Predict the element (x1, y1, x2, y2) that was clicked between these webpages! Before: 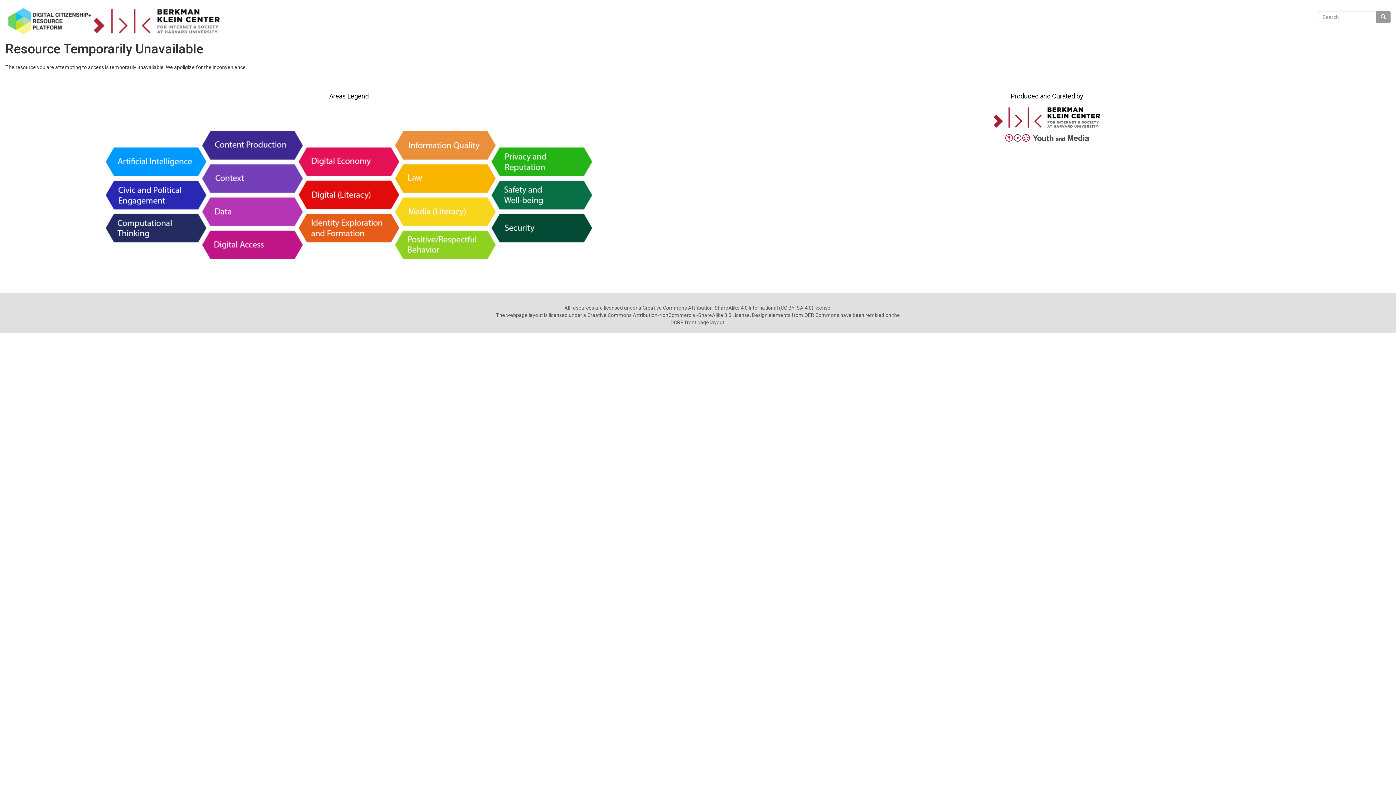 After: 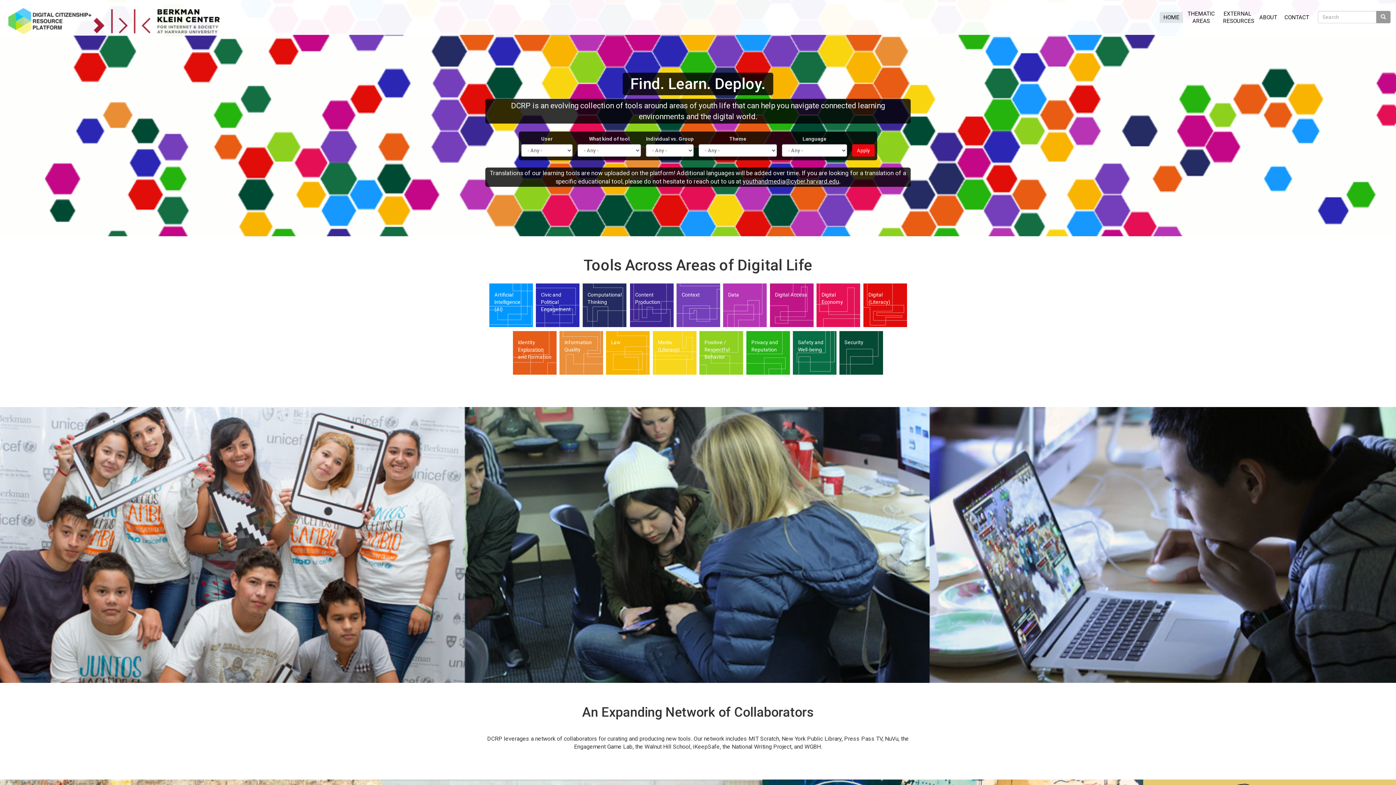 Action: bbox: (5, 6, 228, 35)